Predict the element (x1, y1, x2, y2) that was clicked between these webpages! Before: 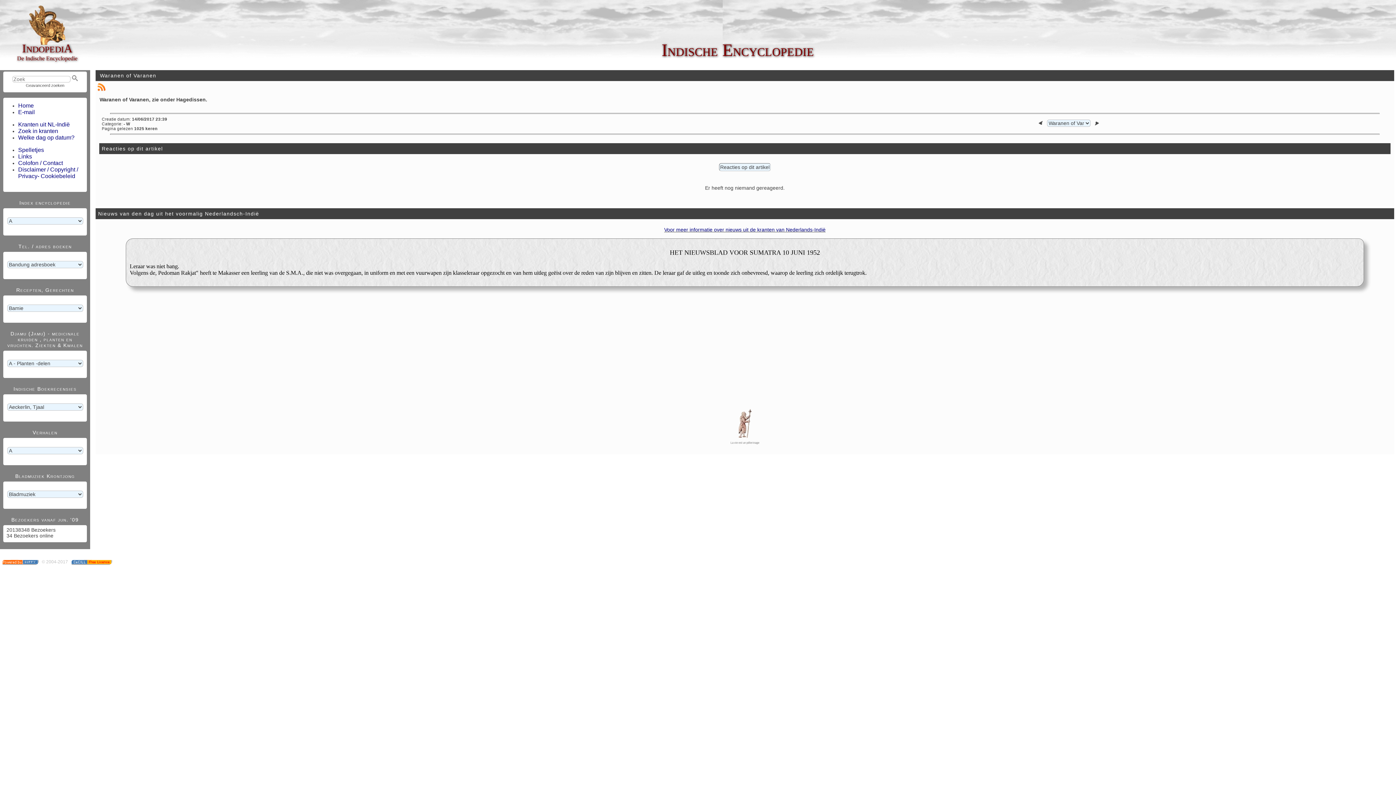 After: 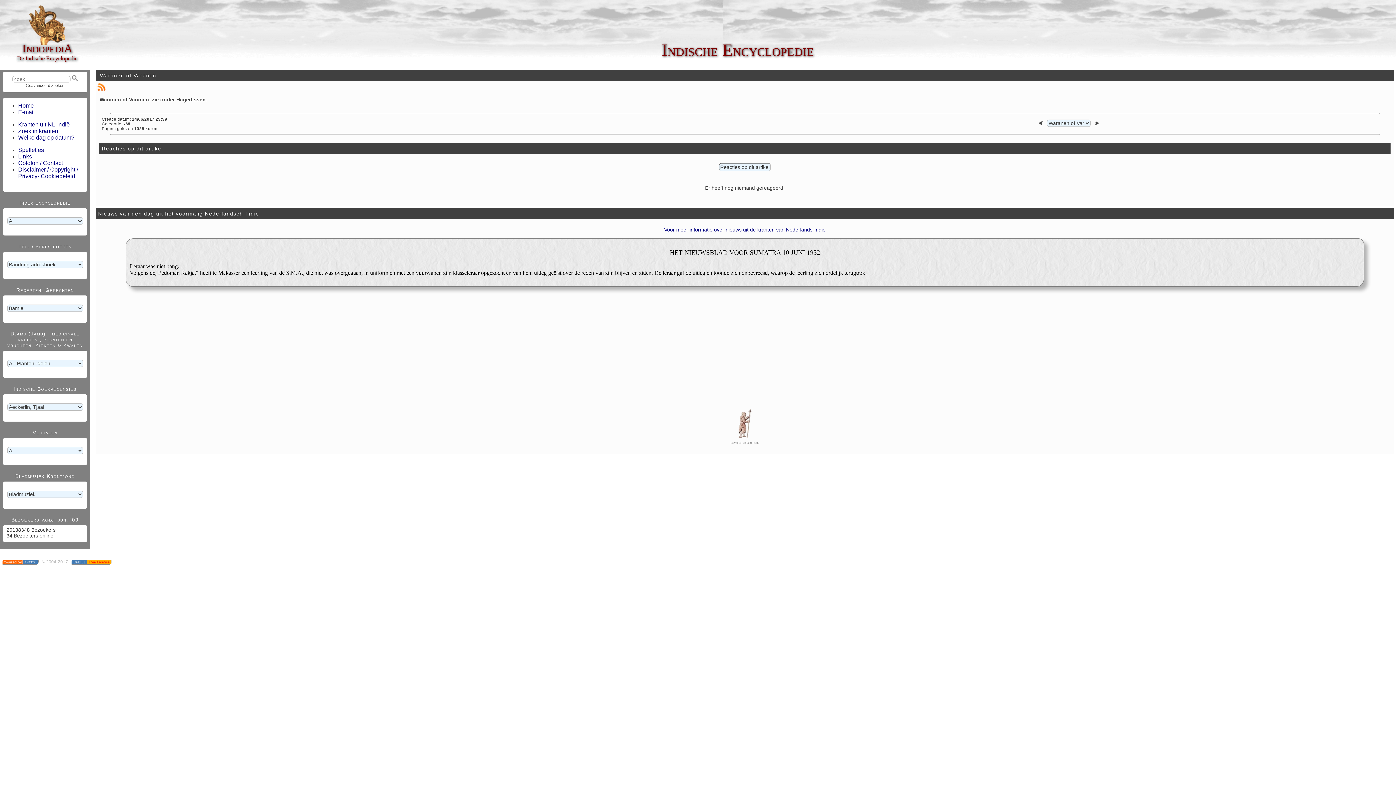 Action: bbox: (2, 559, 39, 564) label:  